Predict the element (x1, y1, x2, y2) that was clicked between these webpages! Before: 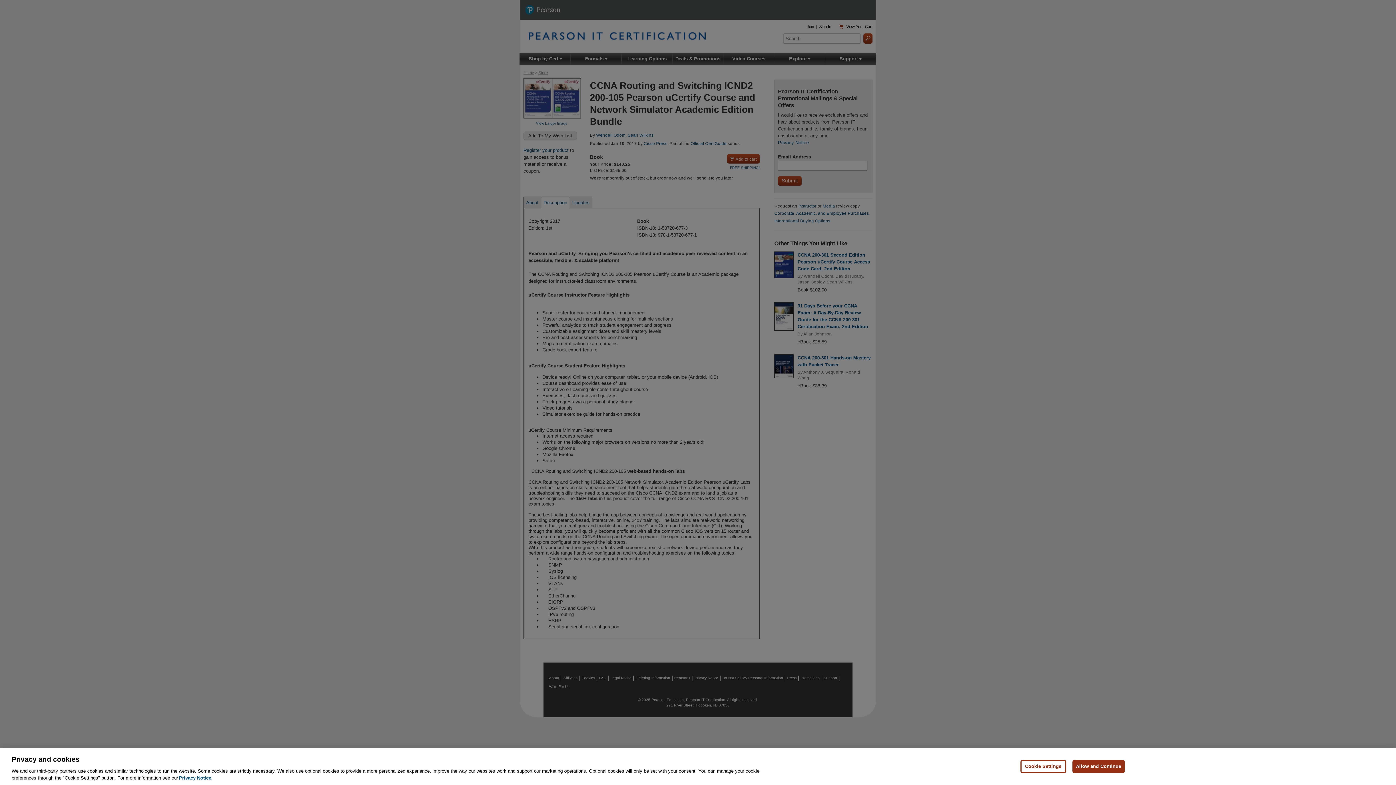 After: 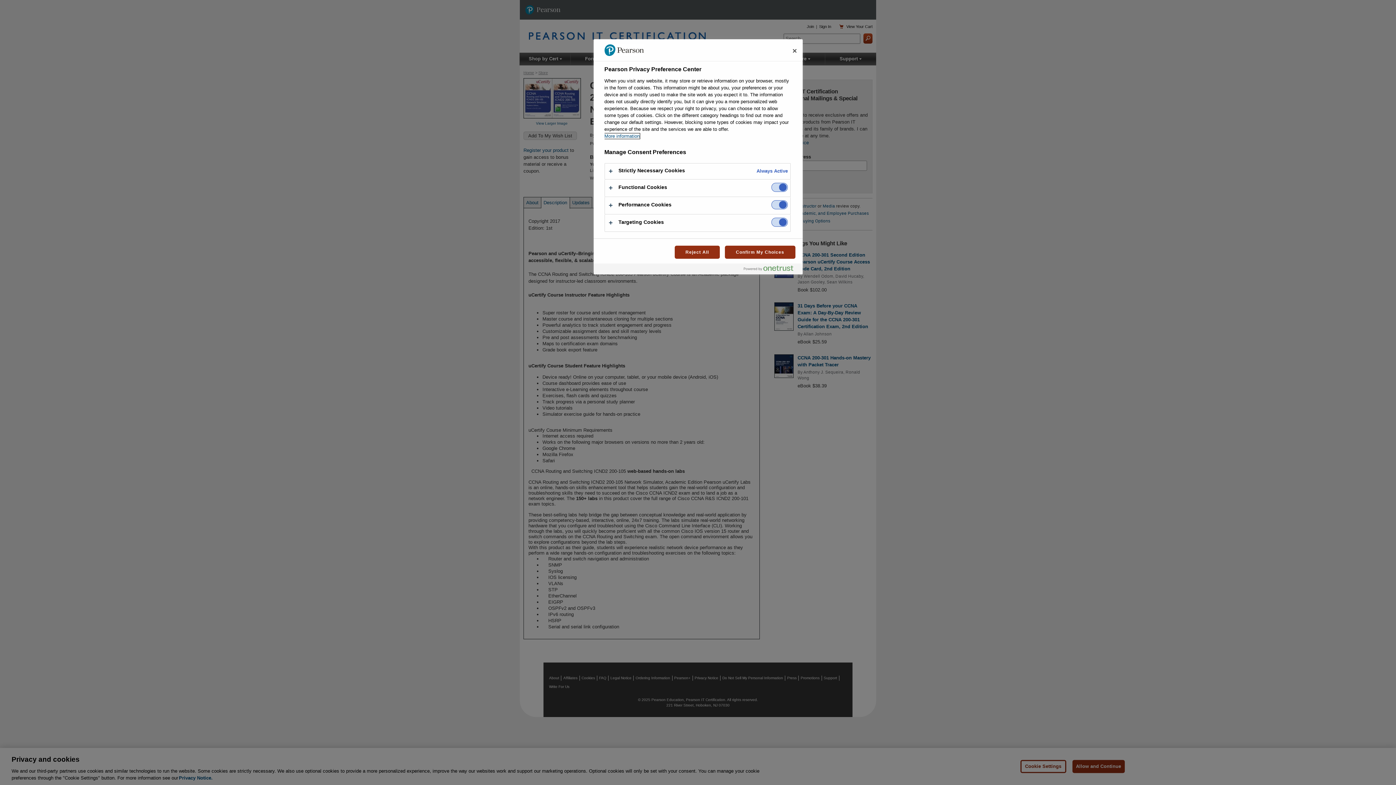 Action: bbox: (1020, 760, 1066, 773) label: Cookie Settings